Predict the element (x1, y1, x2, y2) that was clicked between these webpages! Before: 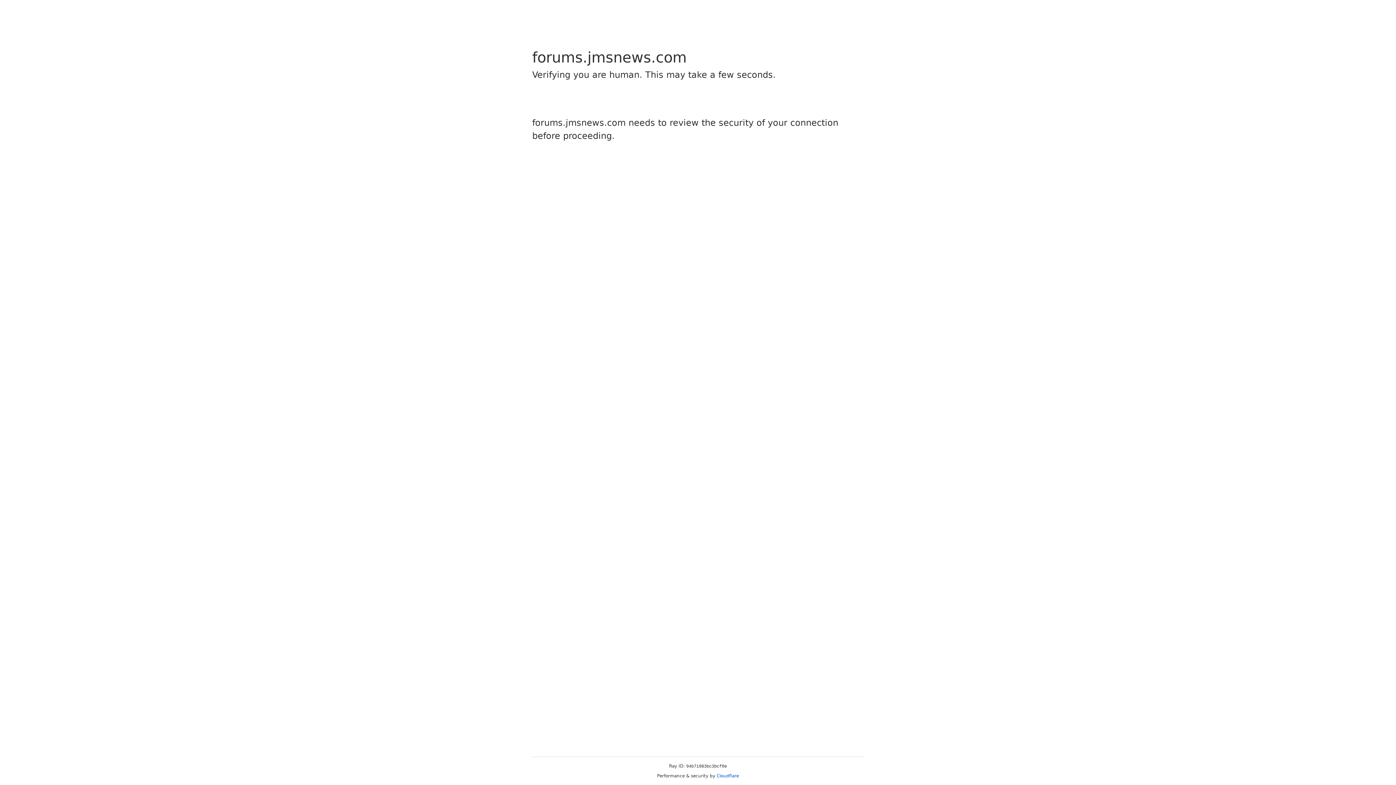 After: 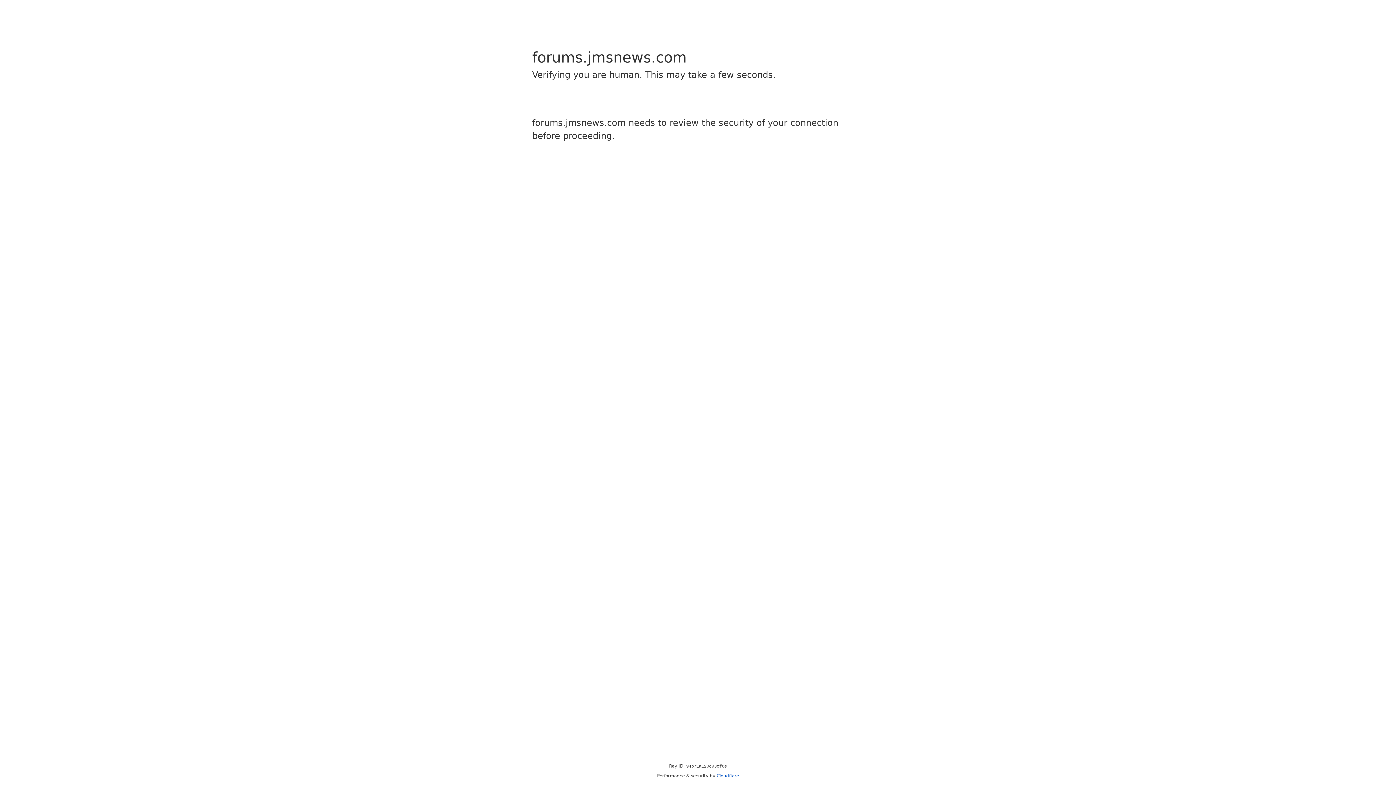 Action: label: Cloudflare bbox: (716, 773, 739, 778)